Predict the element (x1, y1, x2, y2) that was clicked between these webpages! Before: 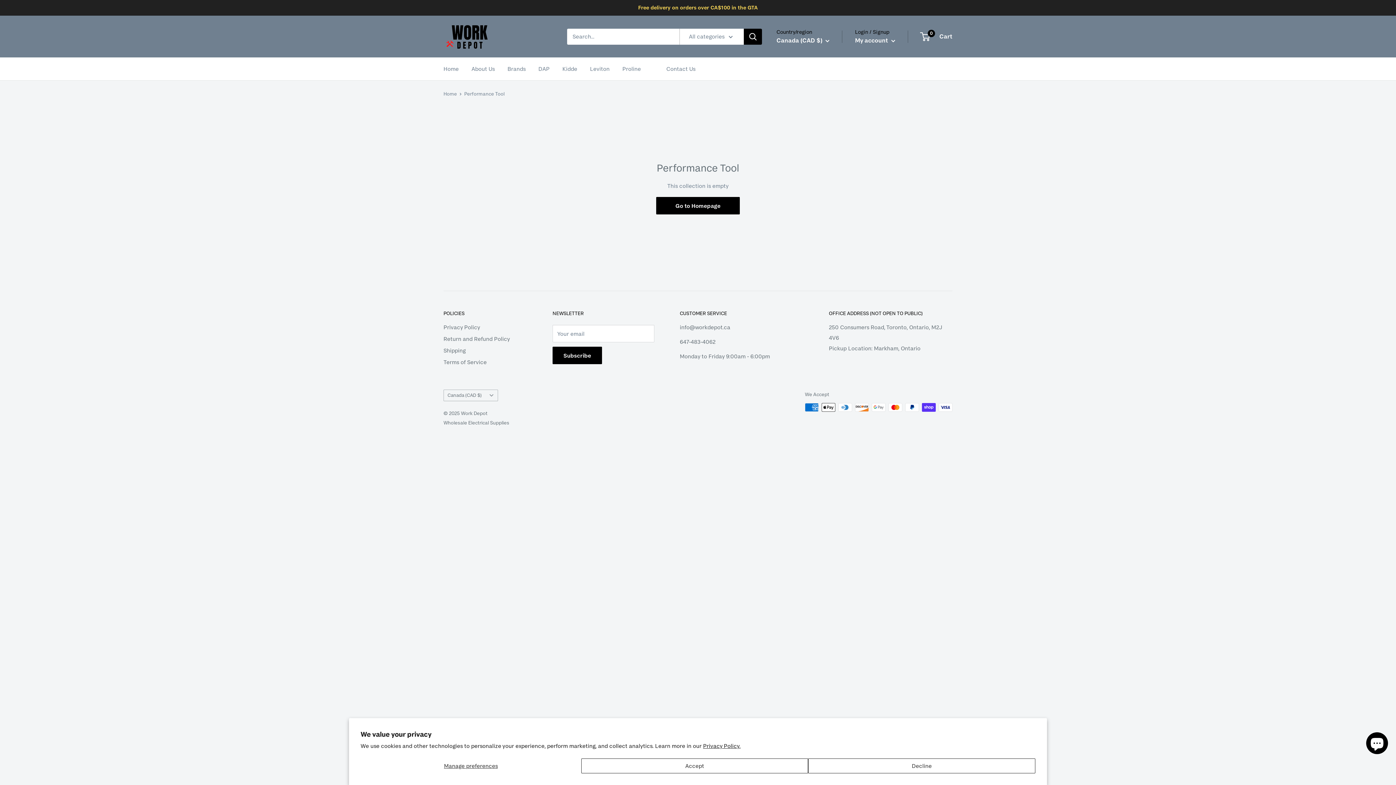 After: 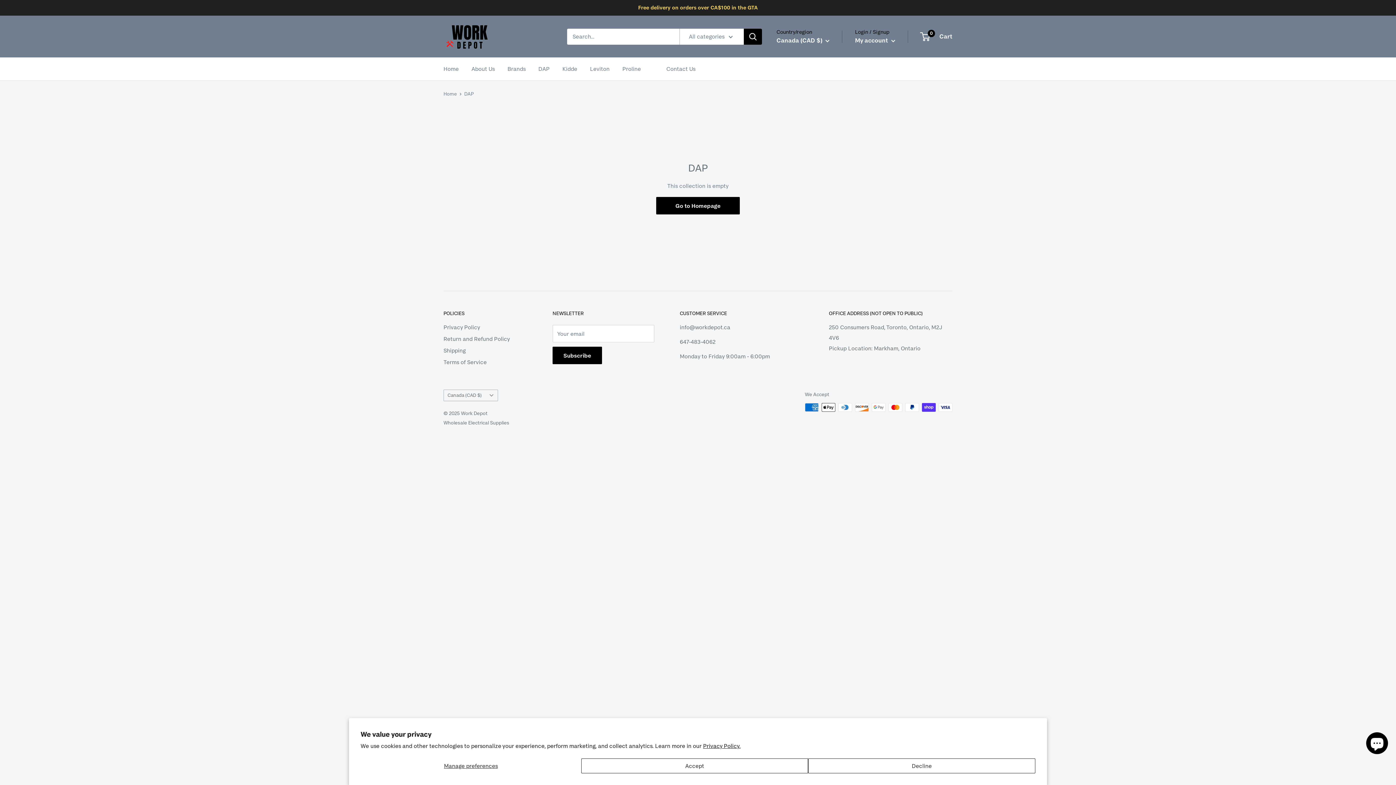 Action: bbox: (538, 63, 549, 74) label: DAP